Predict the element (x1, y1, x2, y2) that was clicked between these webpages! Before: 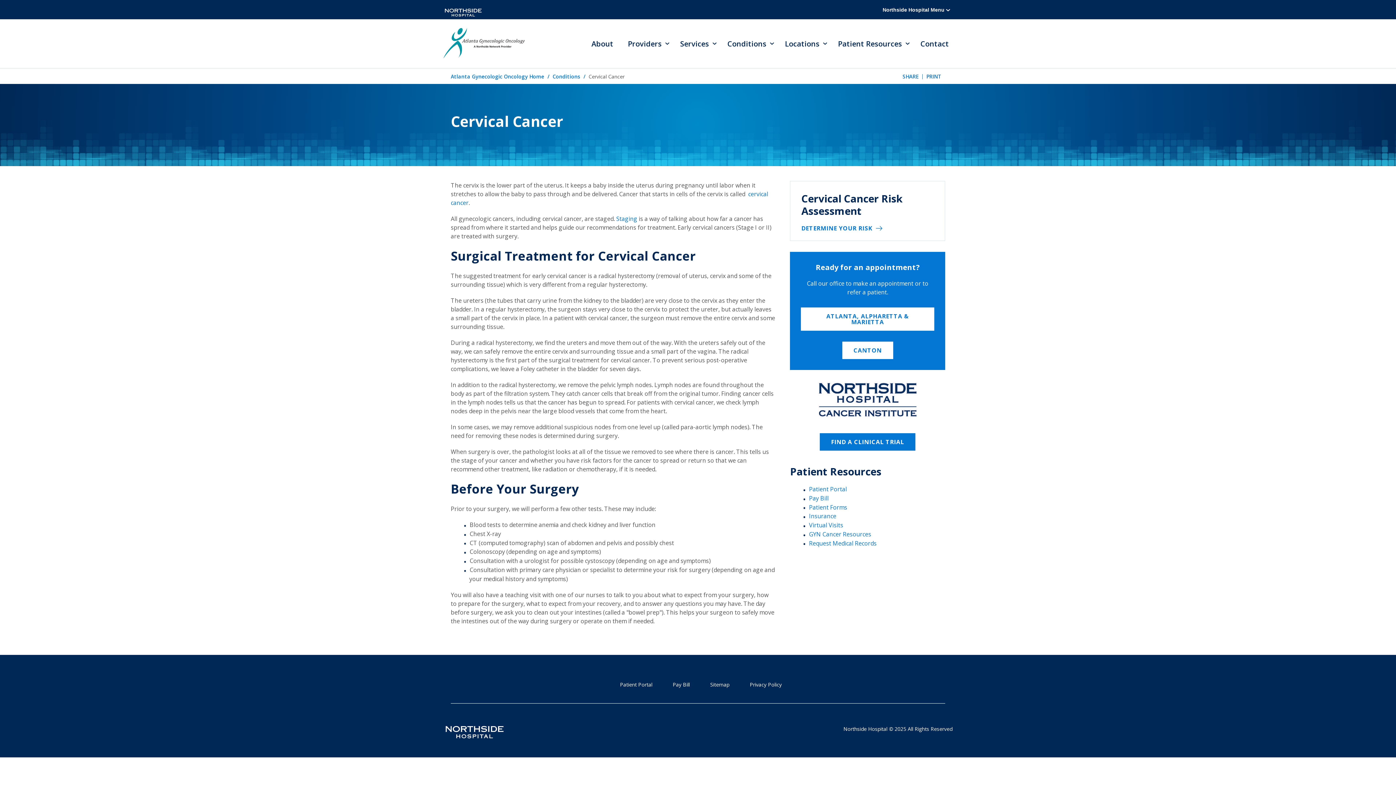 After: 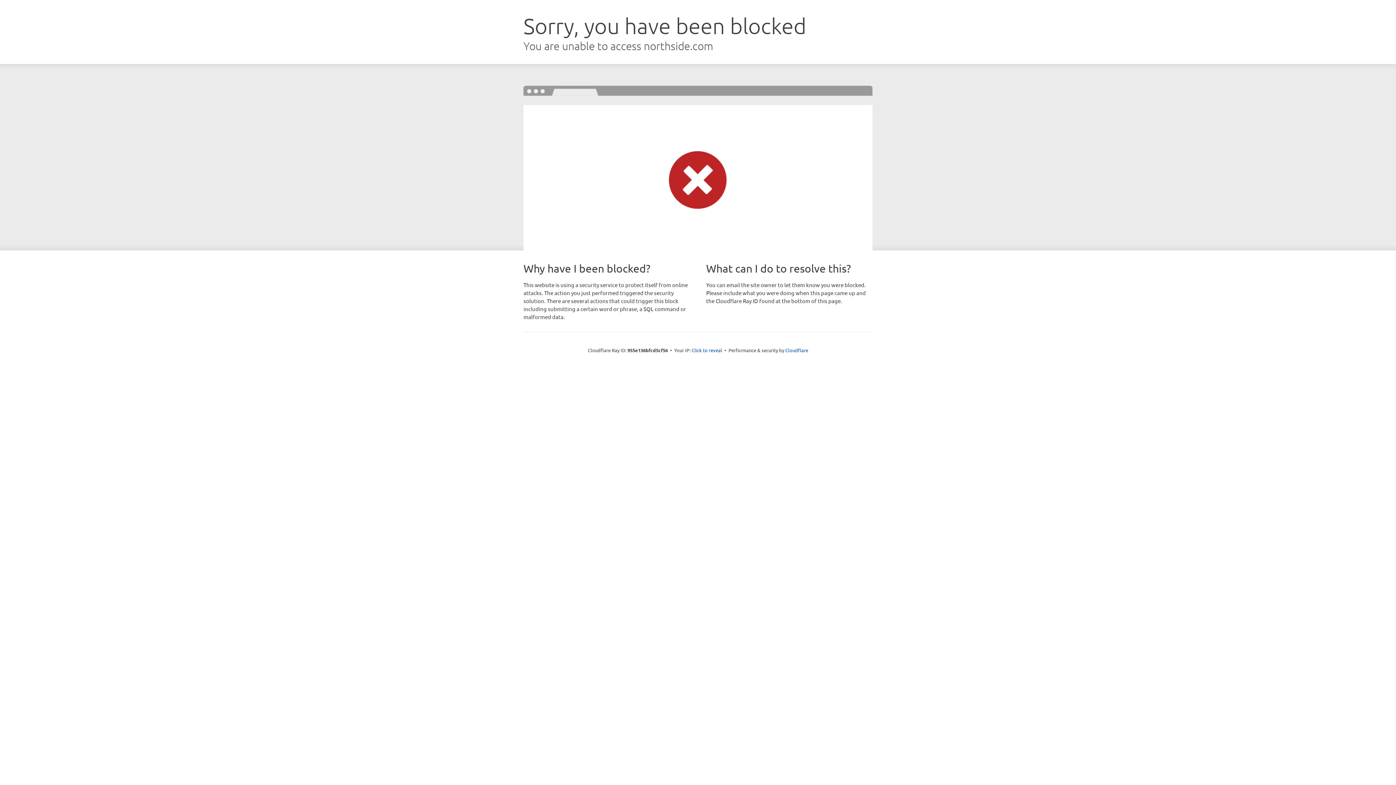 Action: label: Privacy Policy bbox: (750, 681, 782, 688)